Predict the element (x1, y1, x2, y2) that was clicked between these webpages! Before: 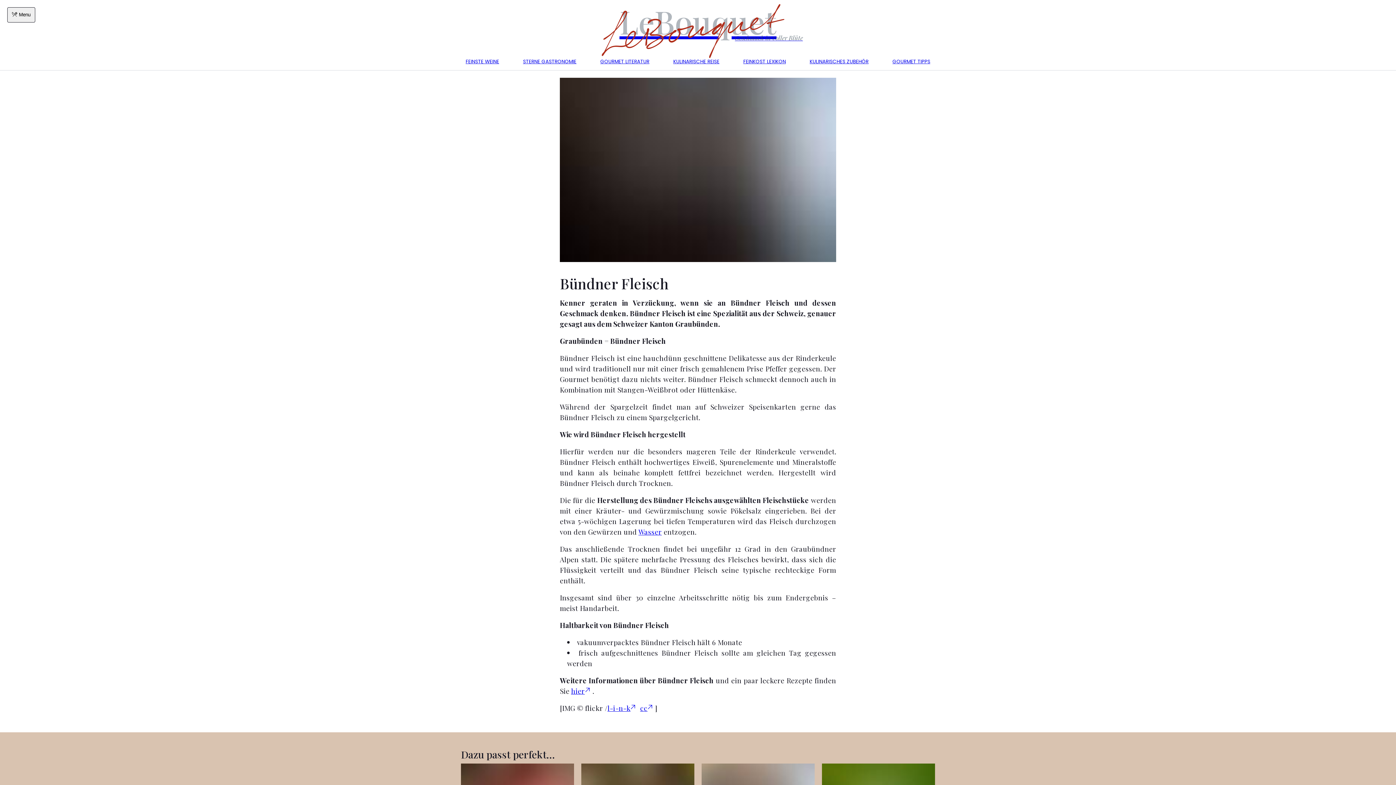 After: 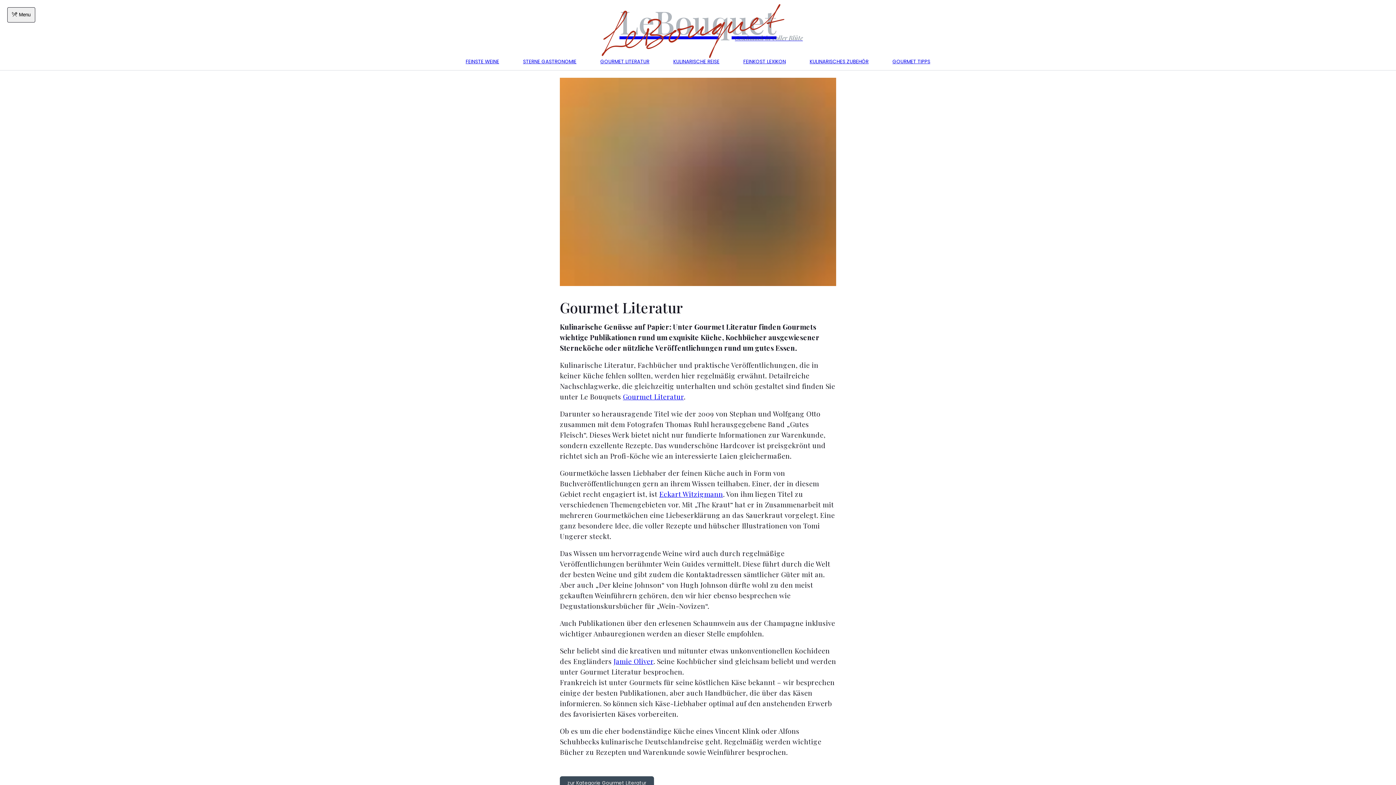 Action: label: GOURMET LITERATUR bbox: (595, 53, 654, 70)